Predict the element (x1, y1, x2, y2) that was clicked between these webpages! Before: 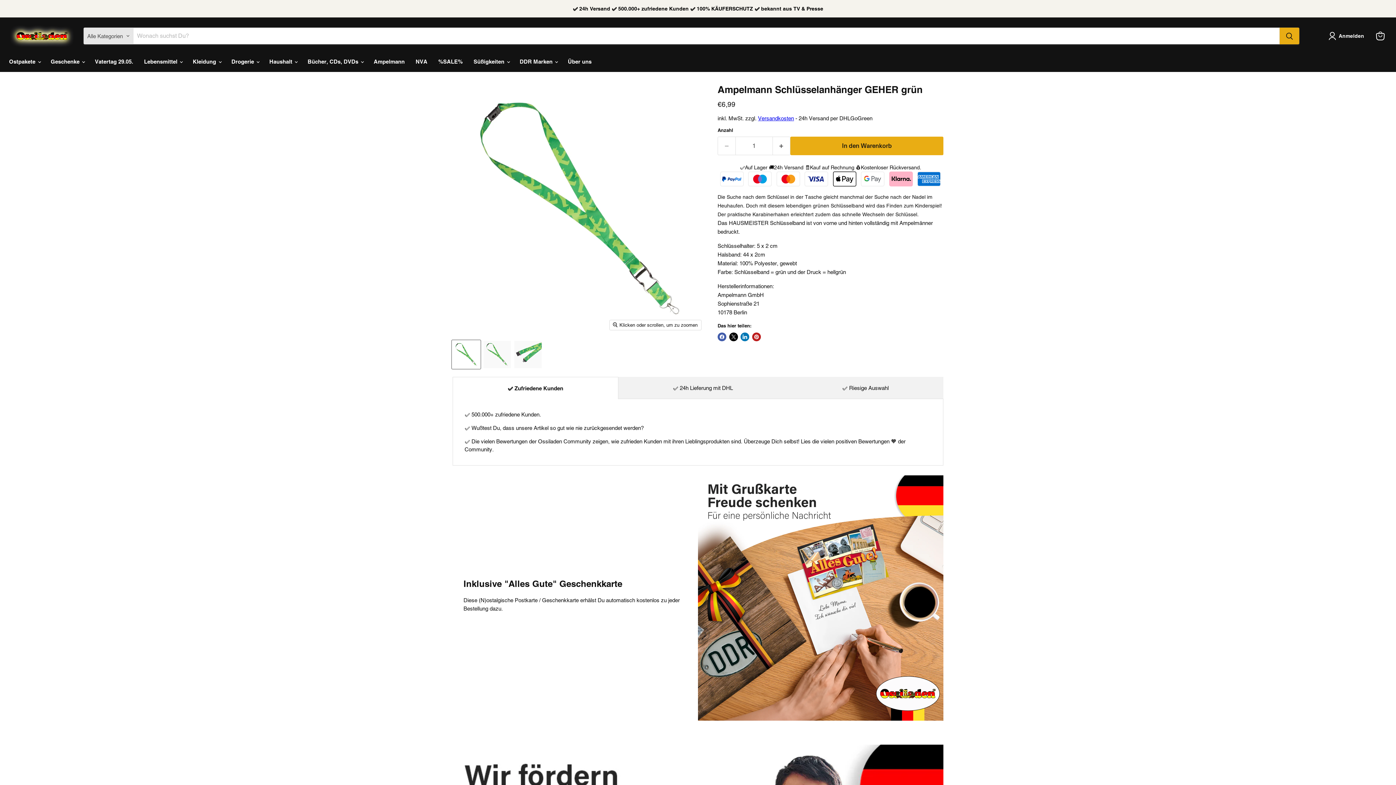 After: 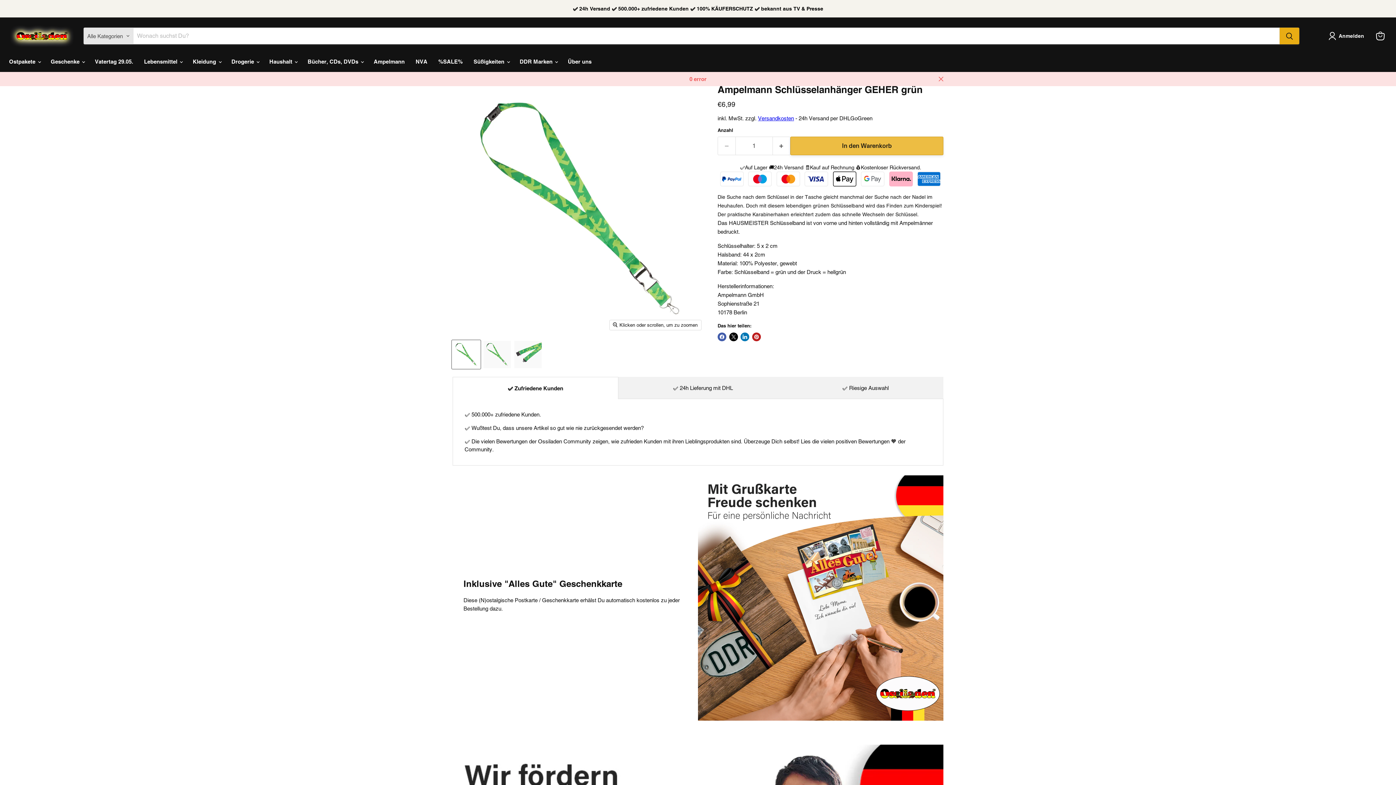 Action: label: In den Warenkorb bbox: (790, 136, 943, 155)